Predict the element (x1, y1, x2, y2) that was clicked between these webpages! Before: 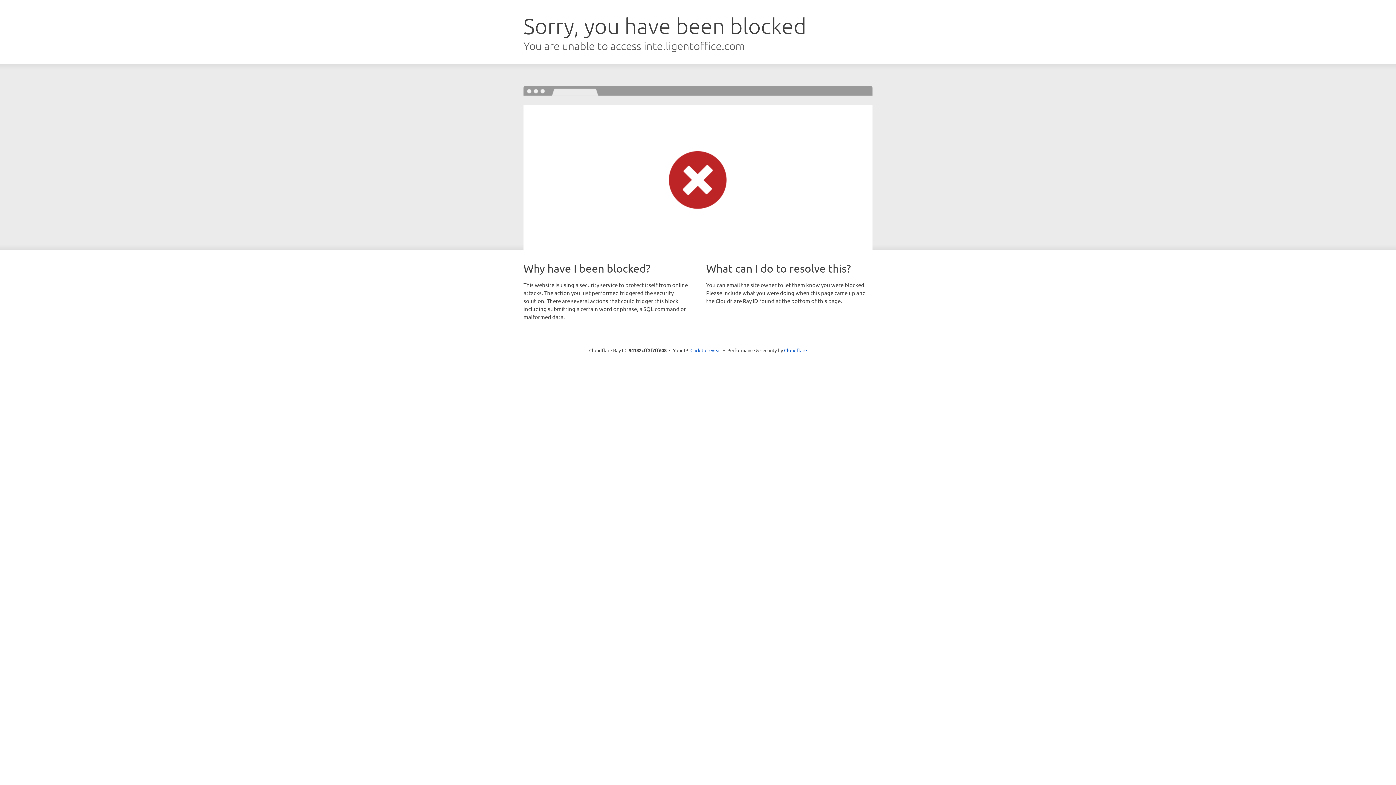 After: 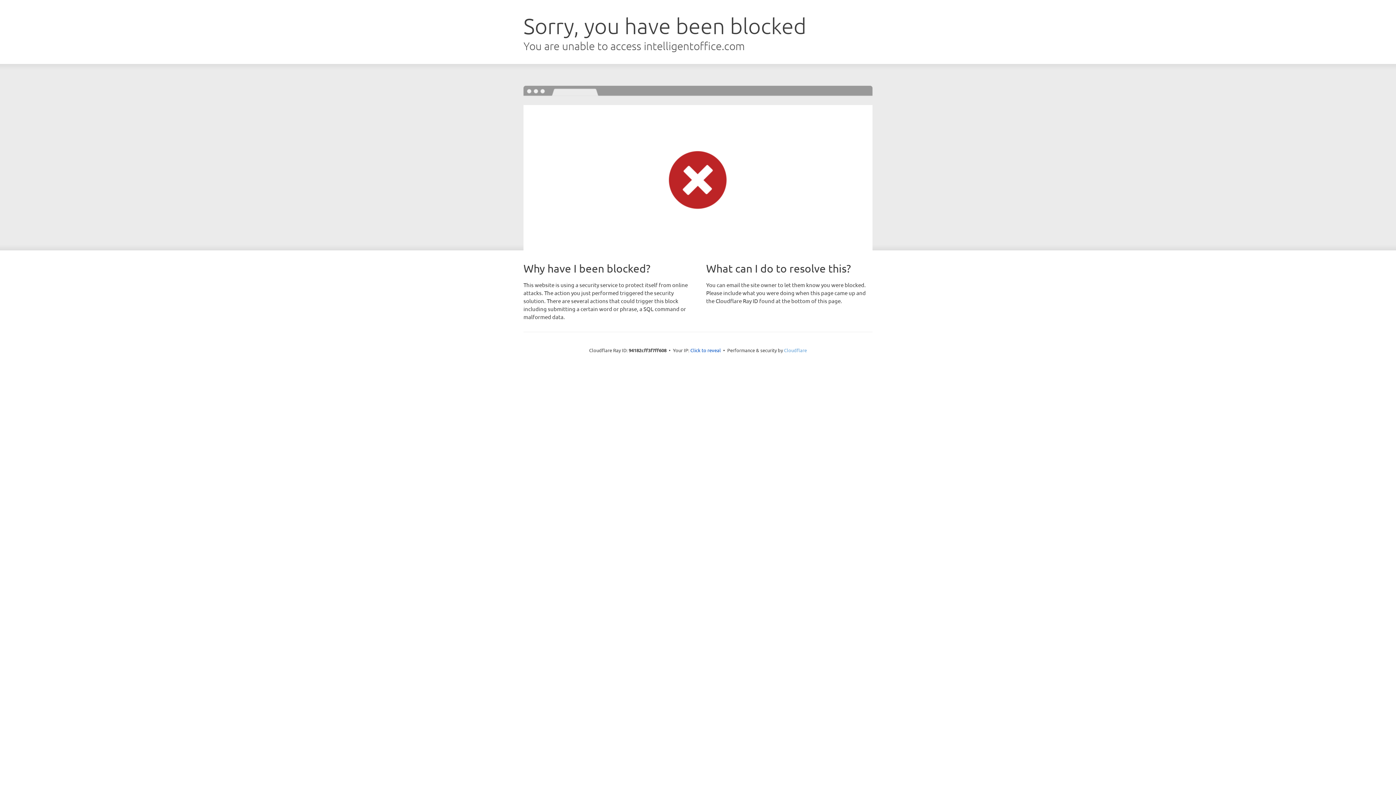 Action: label: Cloudflare bbox: (784, 347, 807, 353)